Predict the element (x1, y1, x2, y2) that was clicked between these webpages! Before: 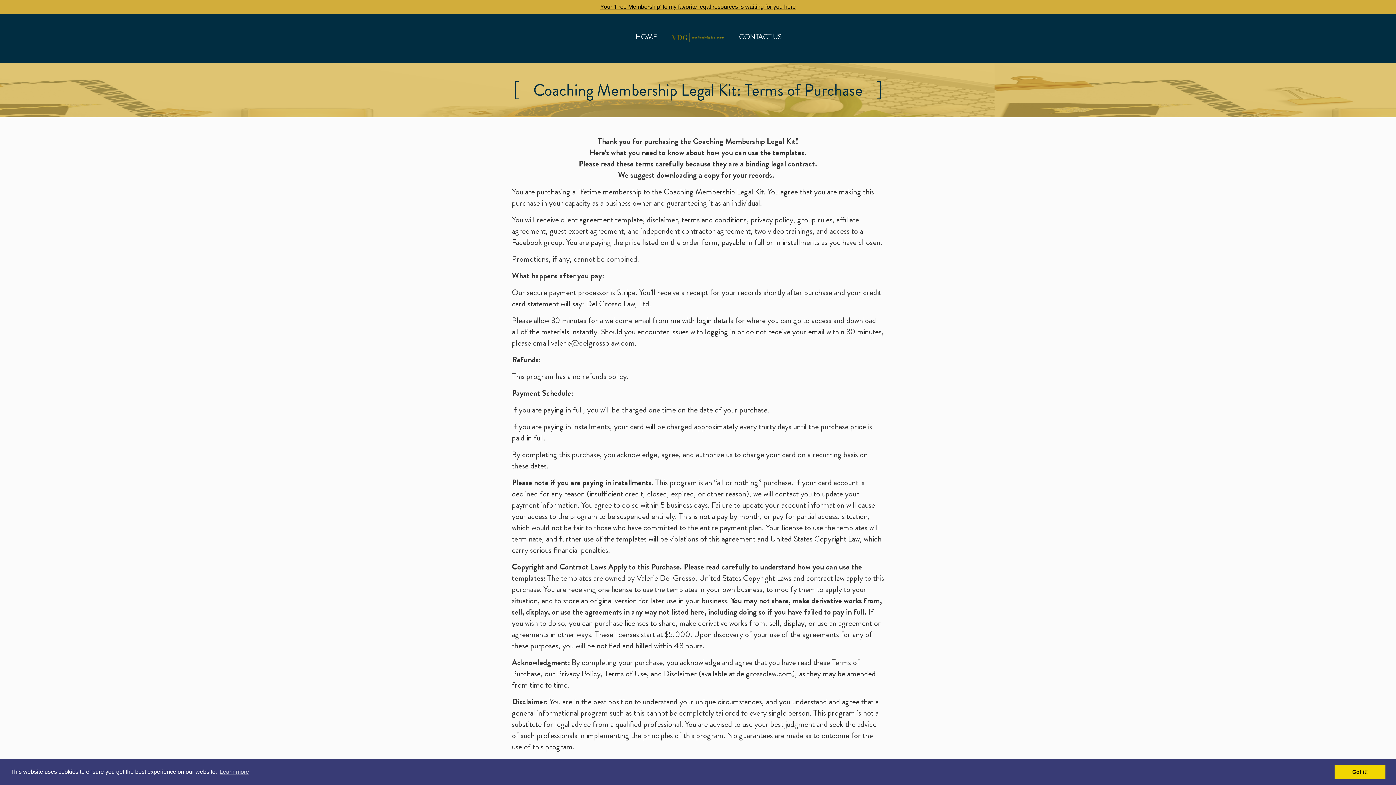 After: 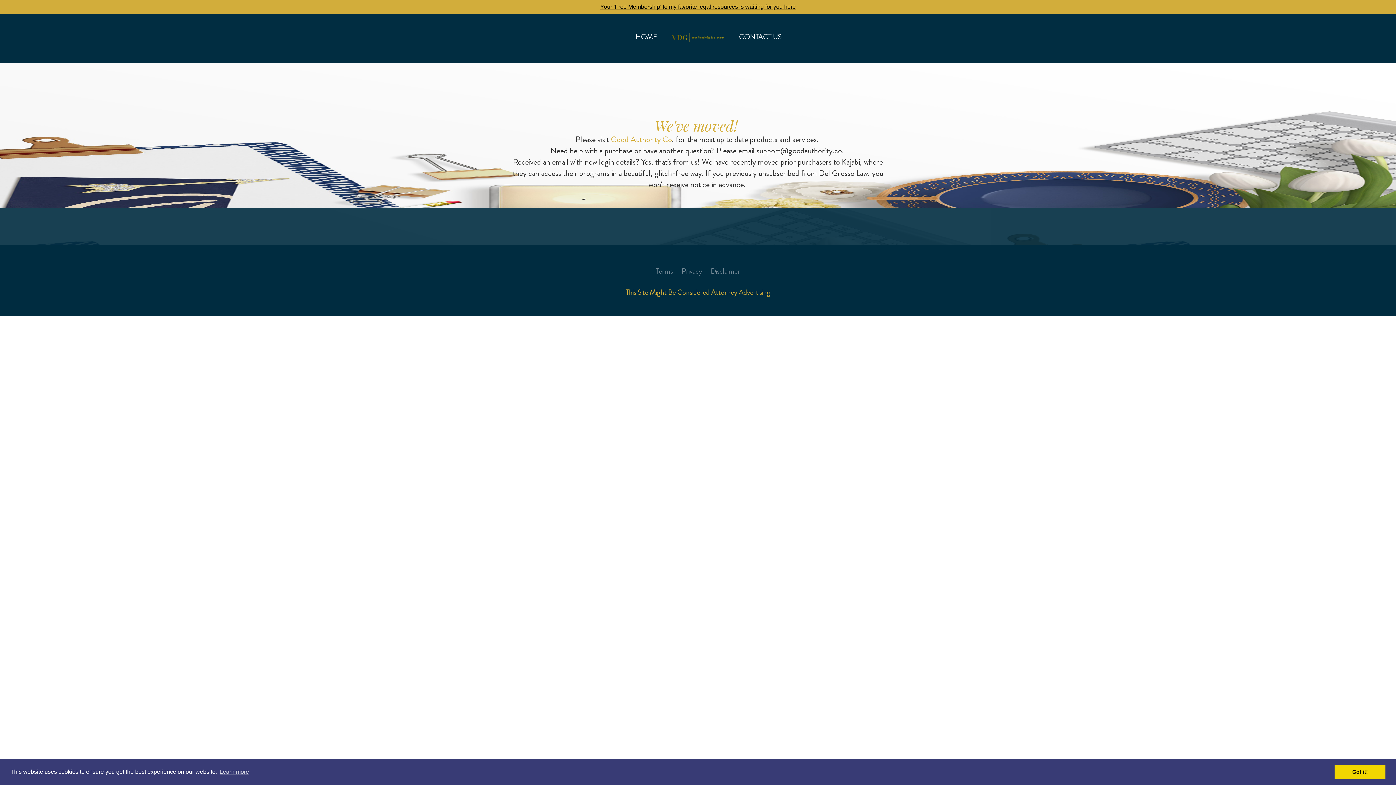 Action: label: CONTACT US bbox: (735, 32, 785, 42)